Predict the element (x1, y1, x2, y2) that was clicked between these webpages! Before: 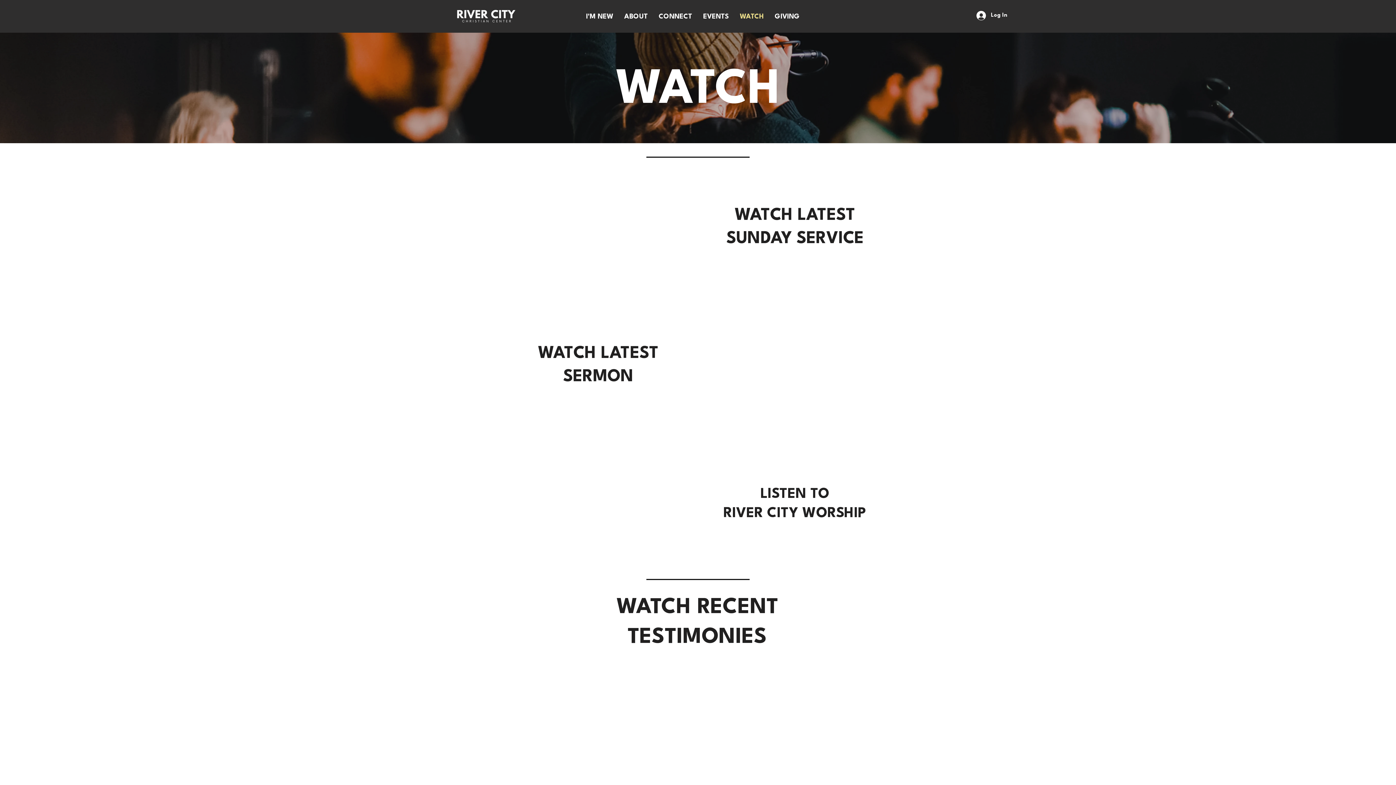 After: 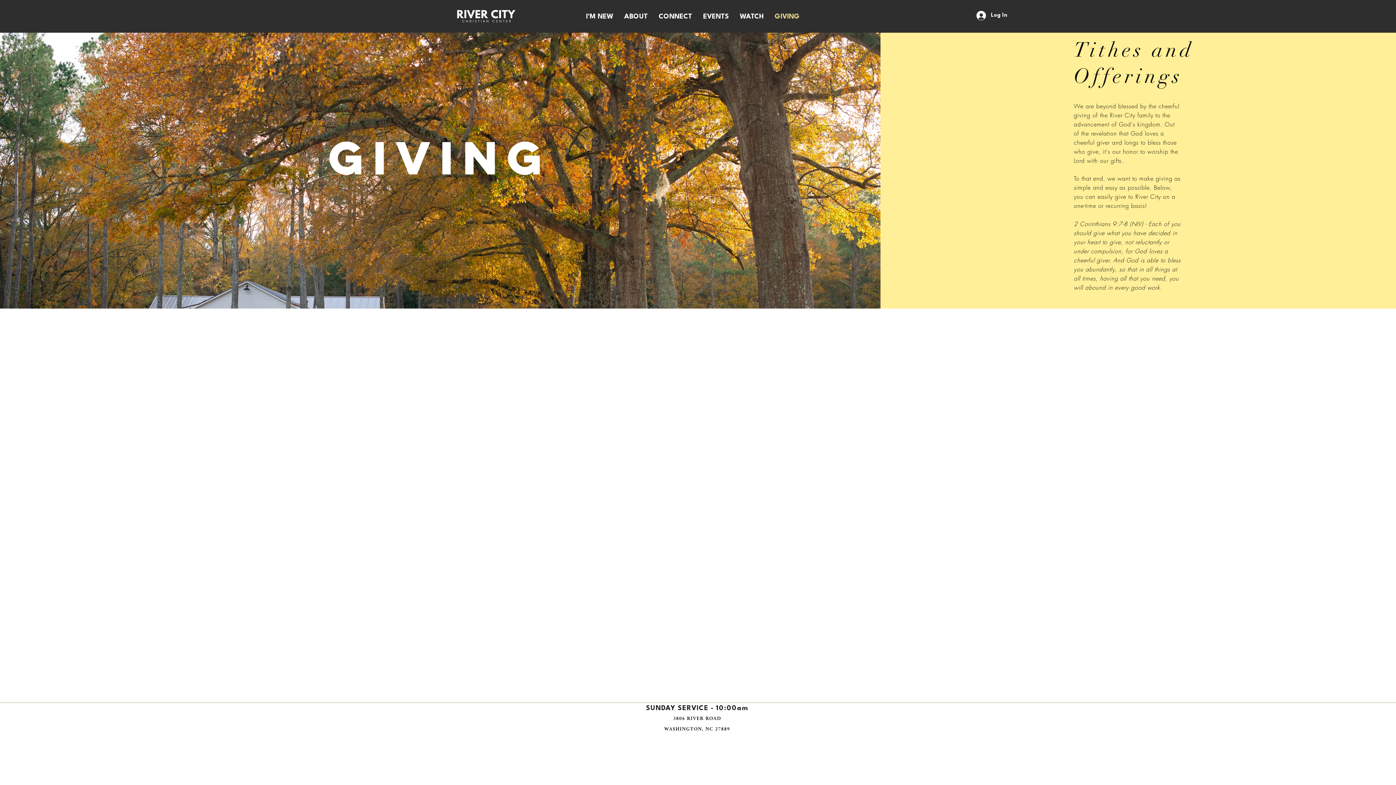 Action: label: GIVING bbox: (769, 11, 805, 20)